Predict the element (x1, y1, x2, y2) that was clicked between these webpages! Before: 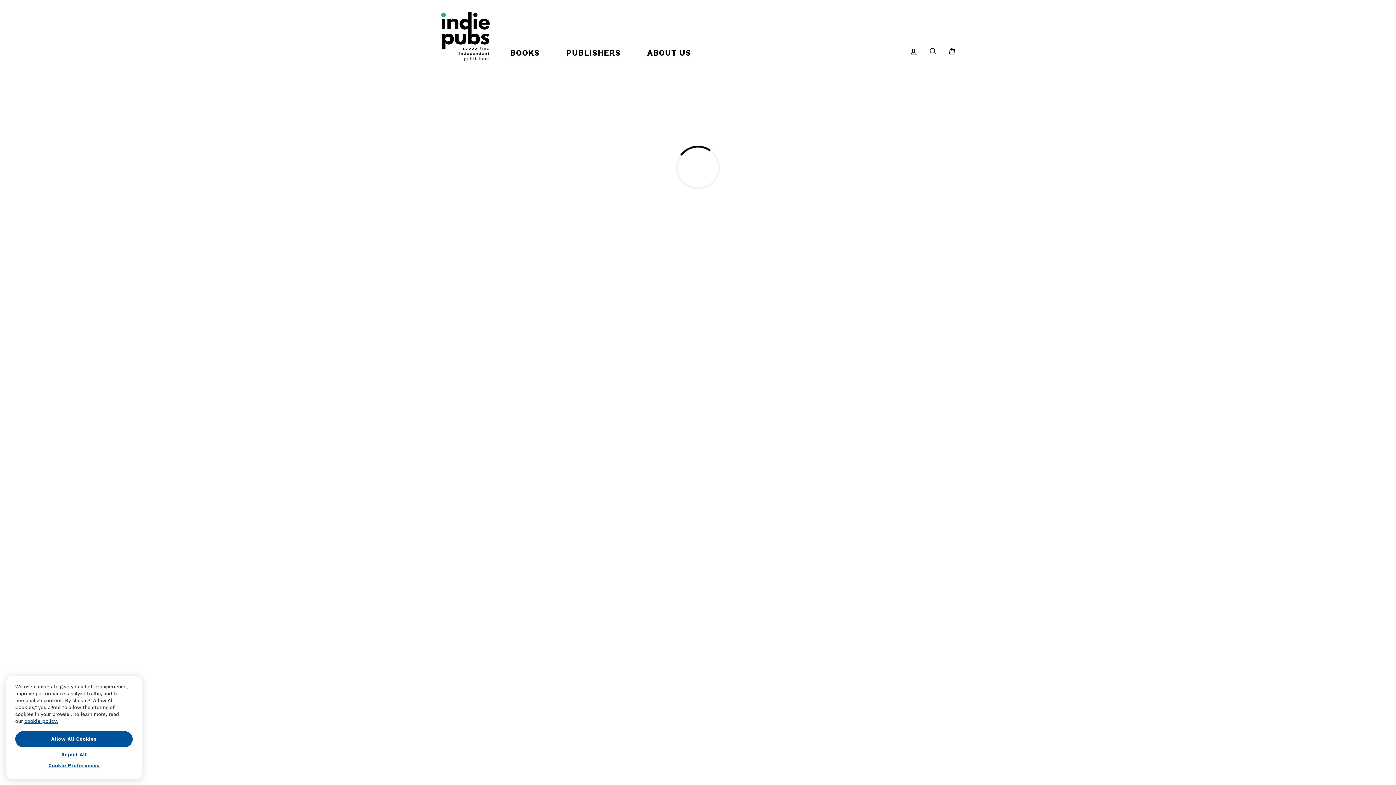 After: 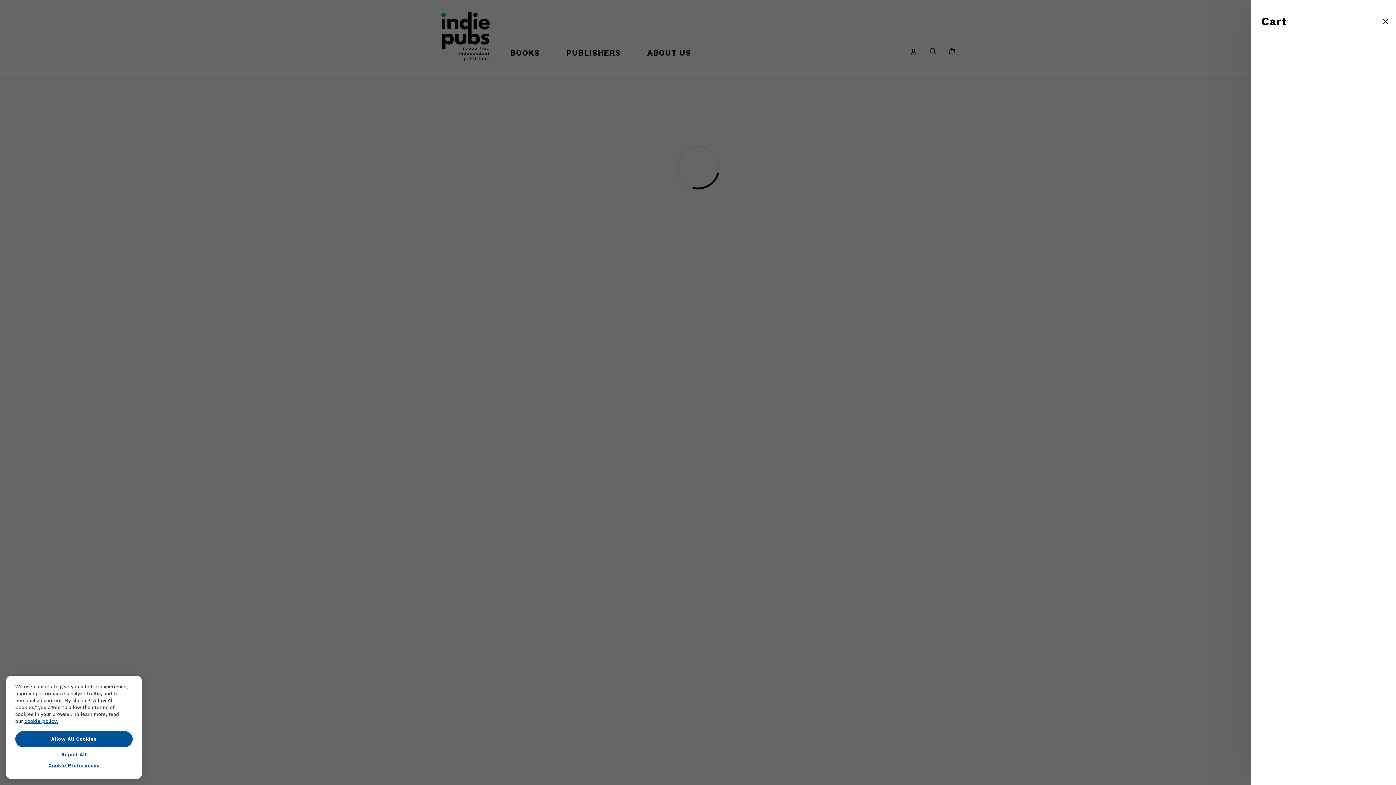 Action: bbox: (944, 38, 960, 61) label: Cart